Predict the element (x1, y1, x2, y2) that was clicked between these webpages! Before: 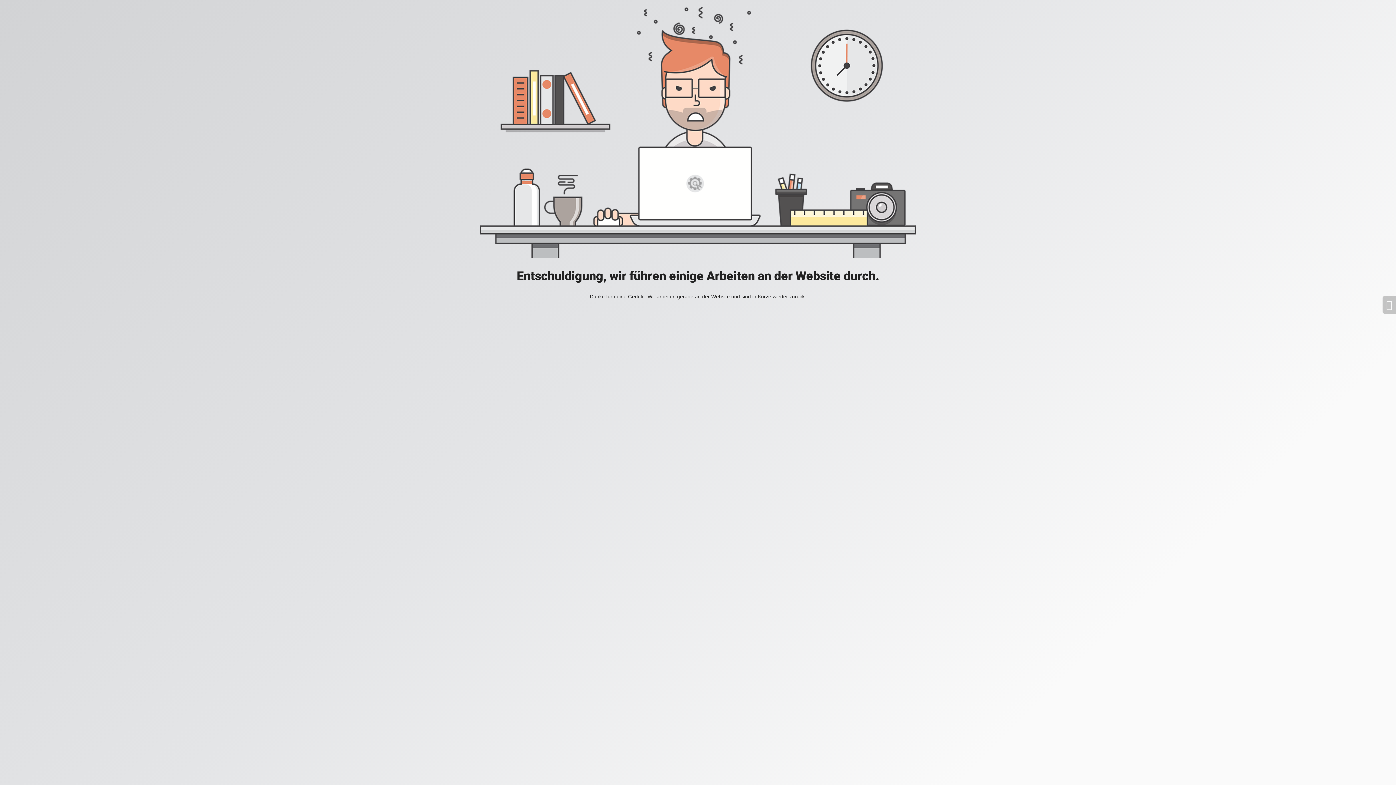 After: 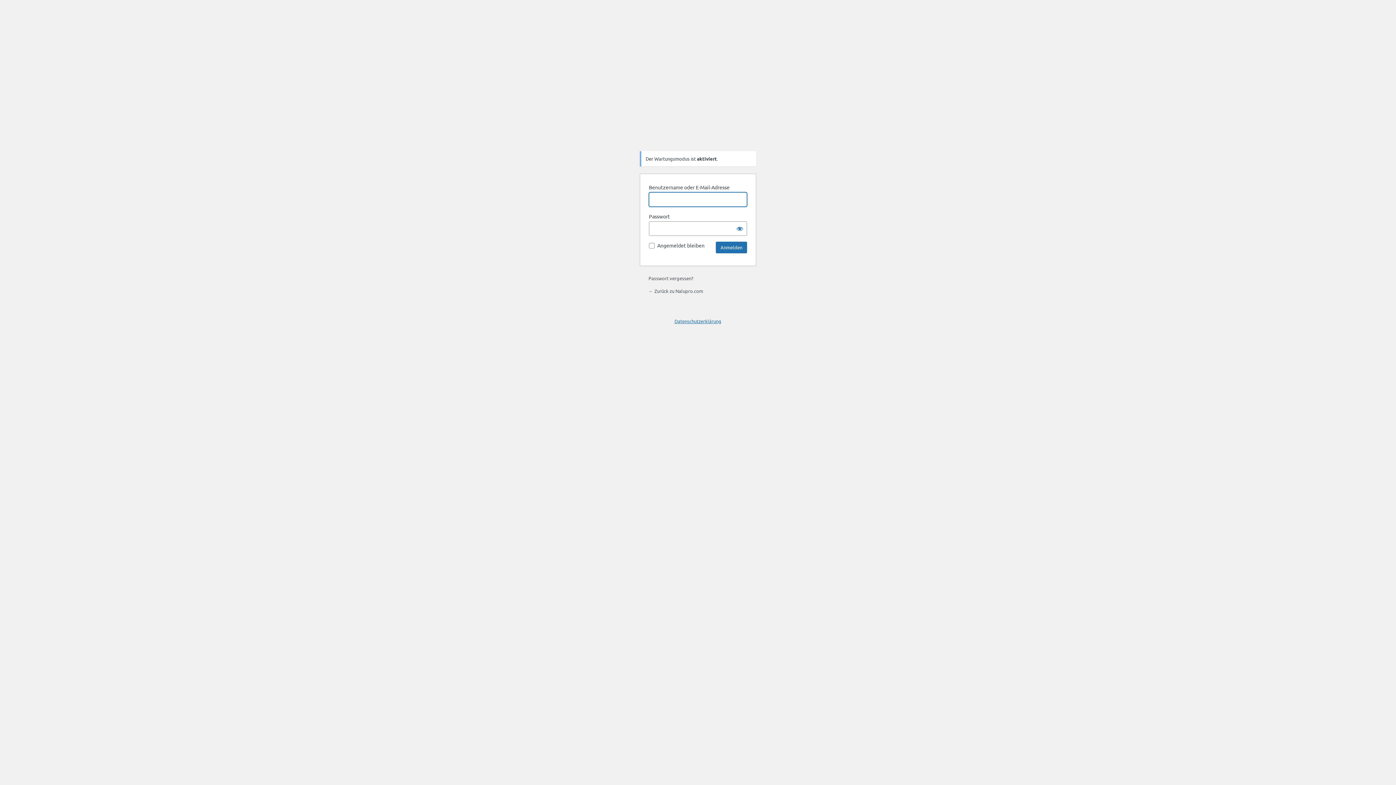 Action: bbox: (1382, 296, 1396, 313)